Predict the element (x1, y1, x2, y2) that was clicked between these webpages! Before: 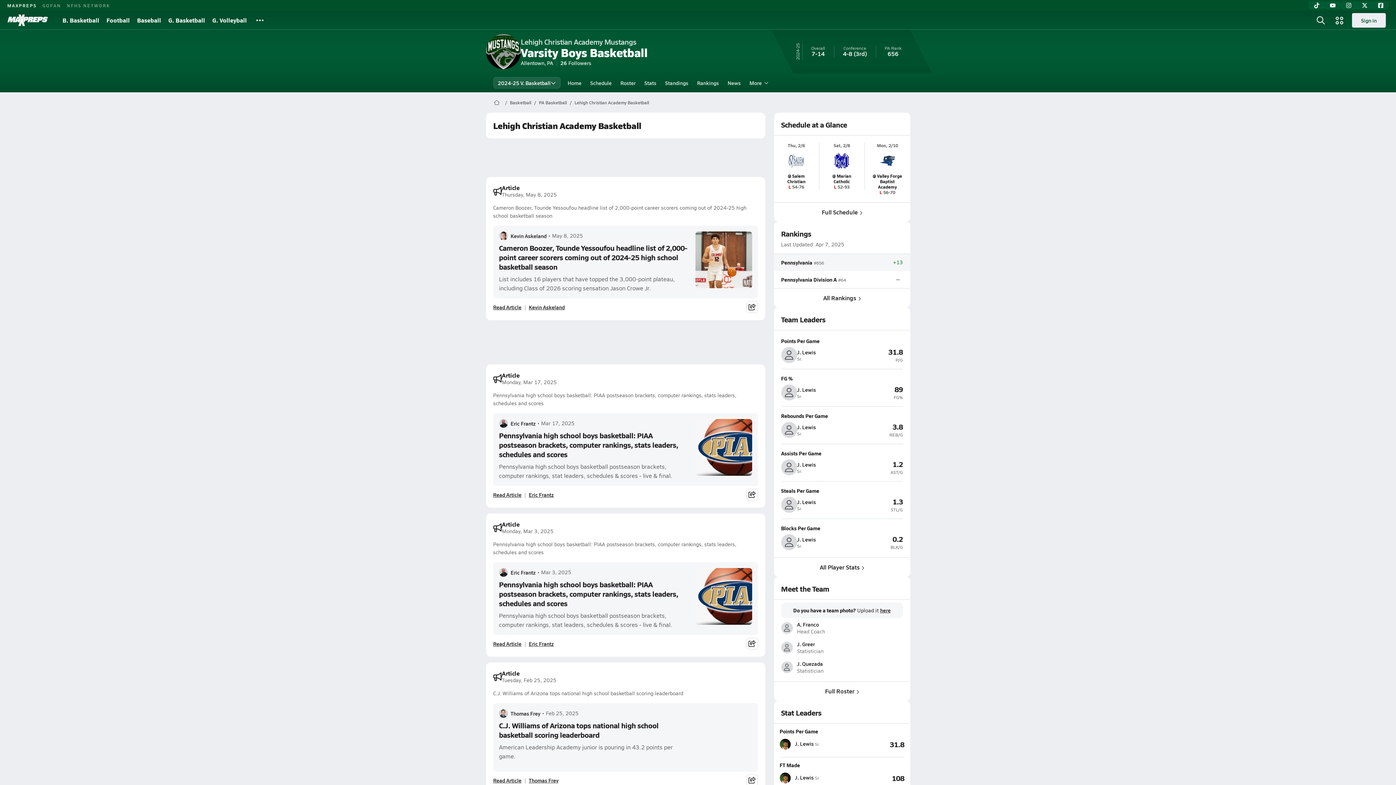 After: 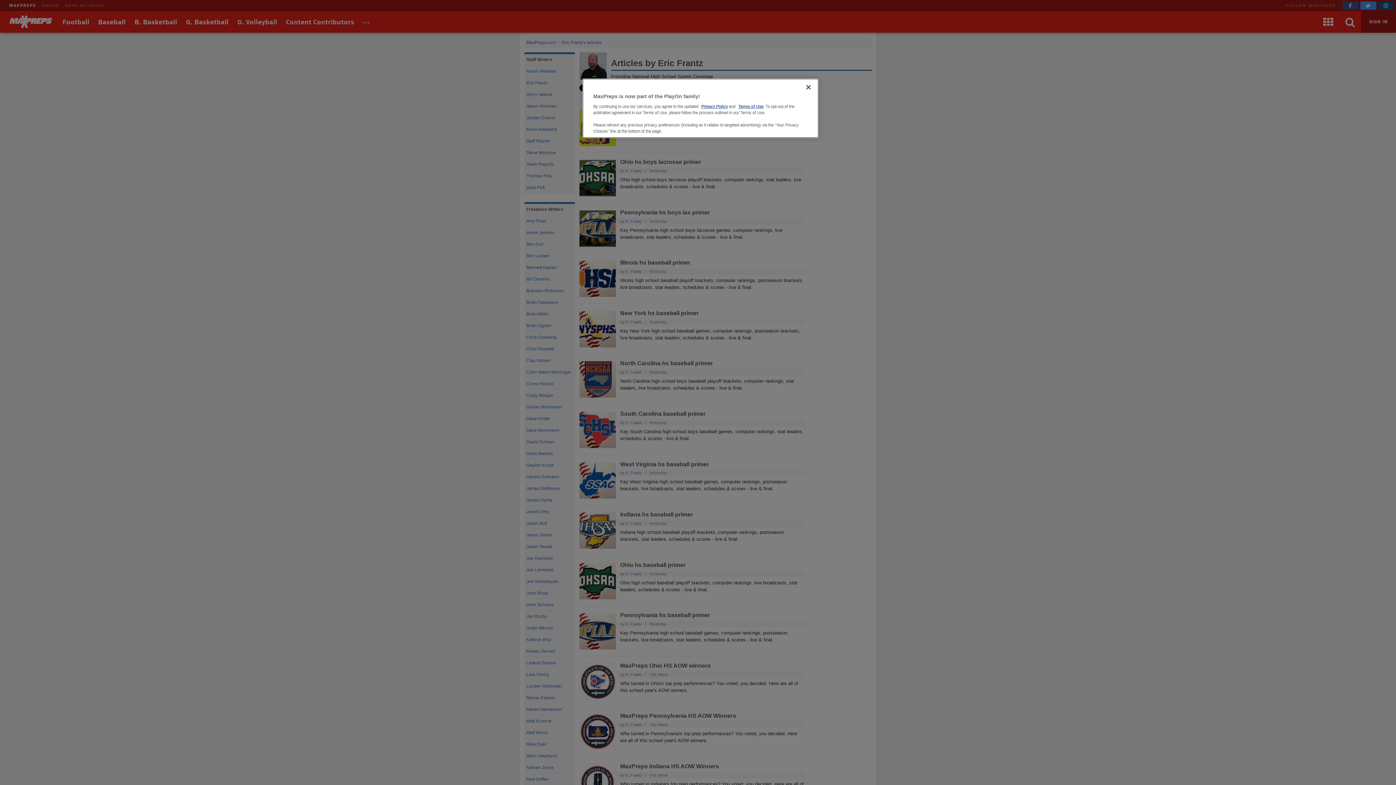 Action: bbox: (528, 491, 554, 498) label: Eric Frantz